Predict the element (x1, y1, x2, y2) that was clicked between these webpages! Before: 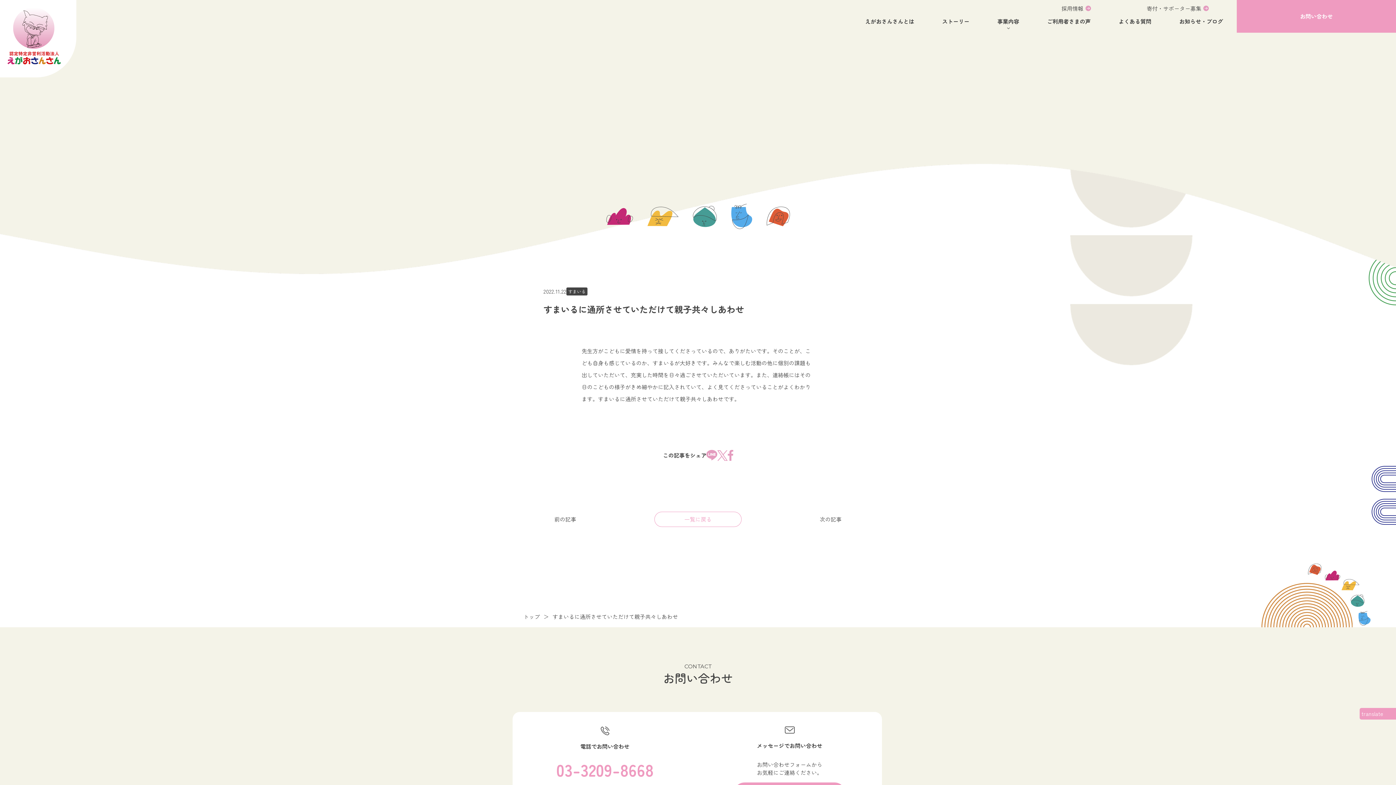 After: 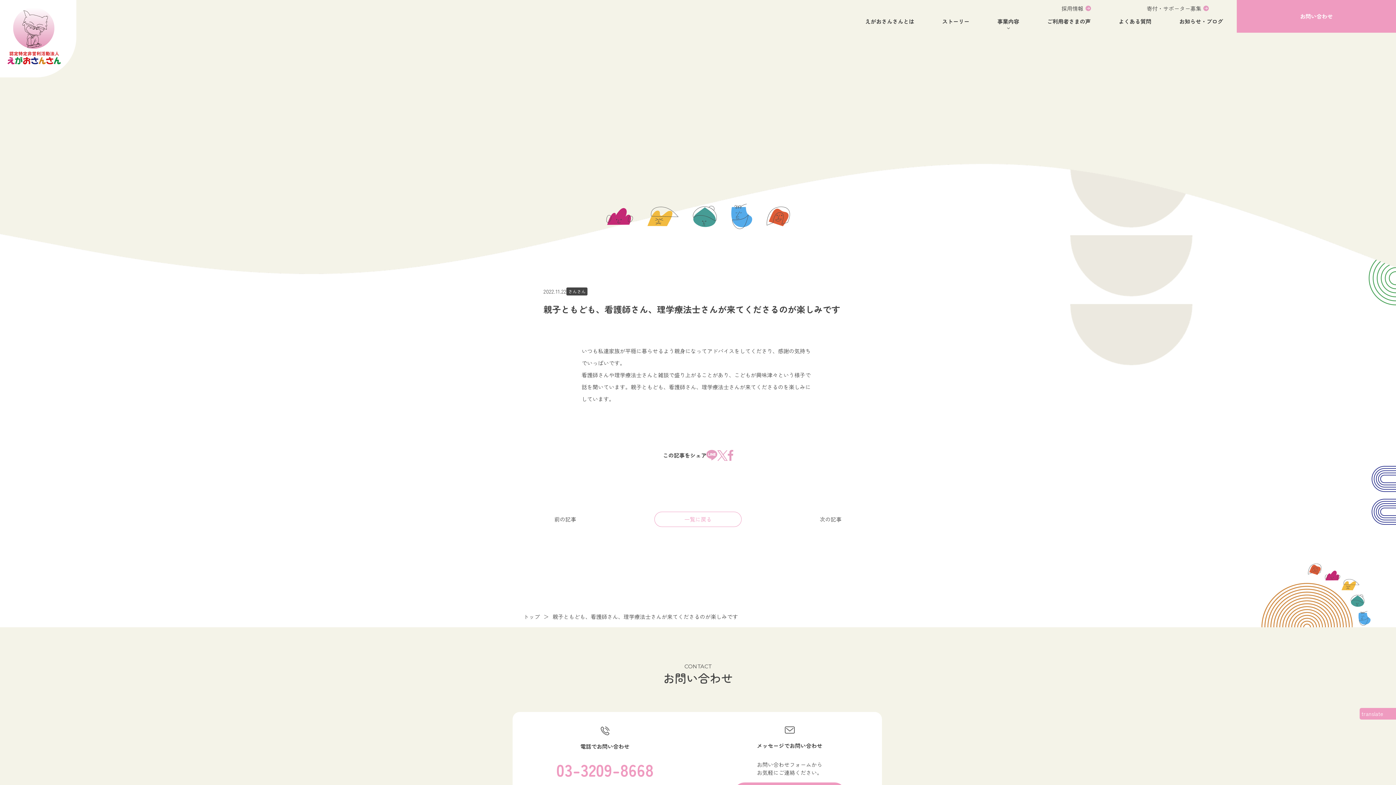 Action: bbox: (554, 515, 576, 523) label: 前の記事